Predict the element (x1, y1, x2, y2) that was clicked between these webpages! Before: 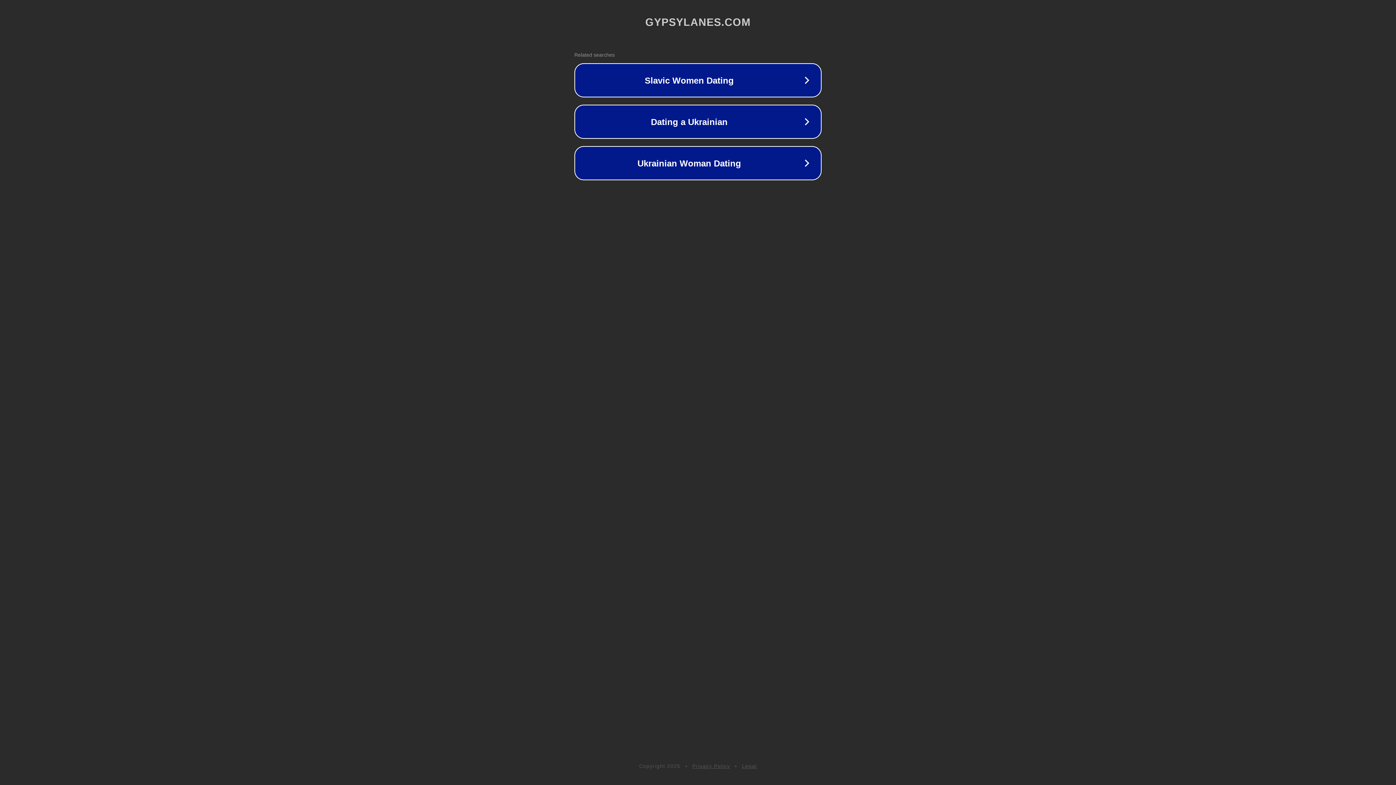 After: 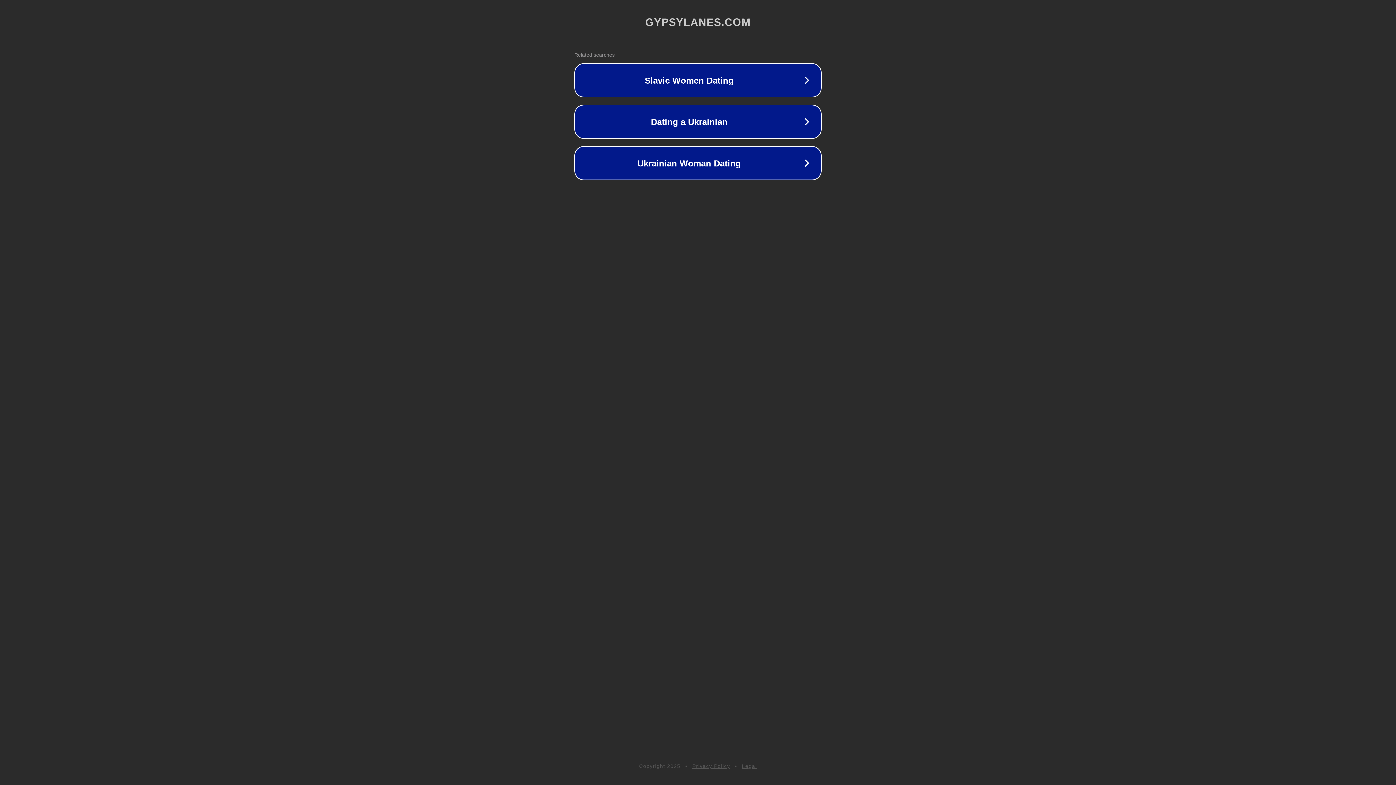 Action: label: Privacy Policy bbox: (692, 763, 730, 769)